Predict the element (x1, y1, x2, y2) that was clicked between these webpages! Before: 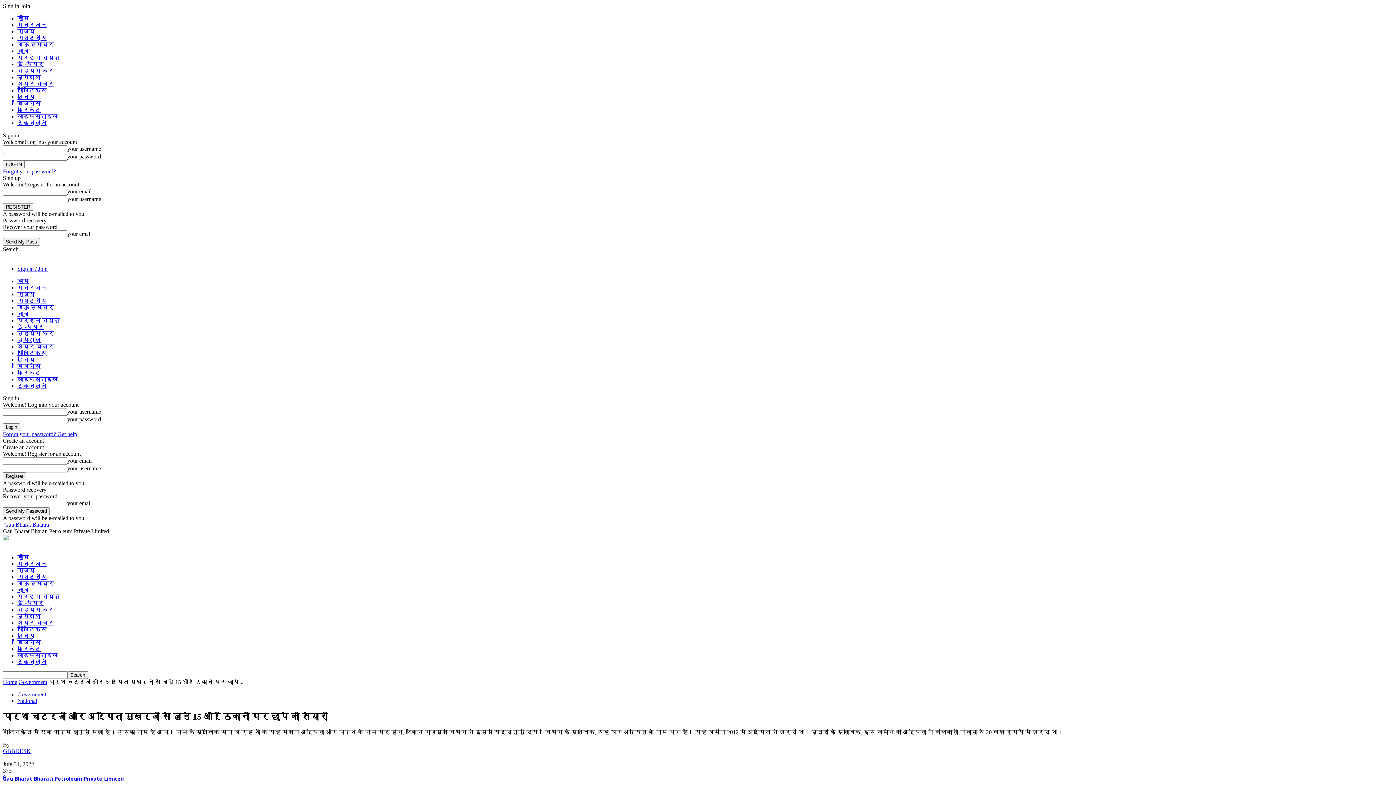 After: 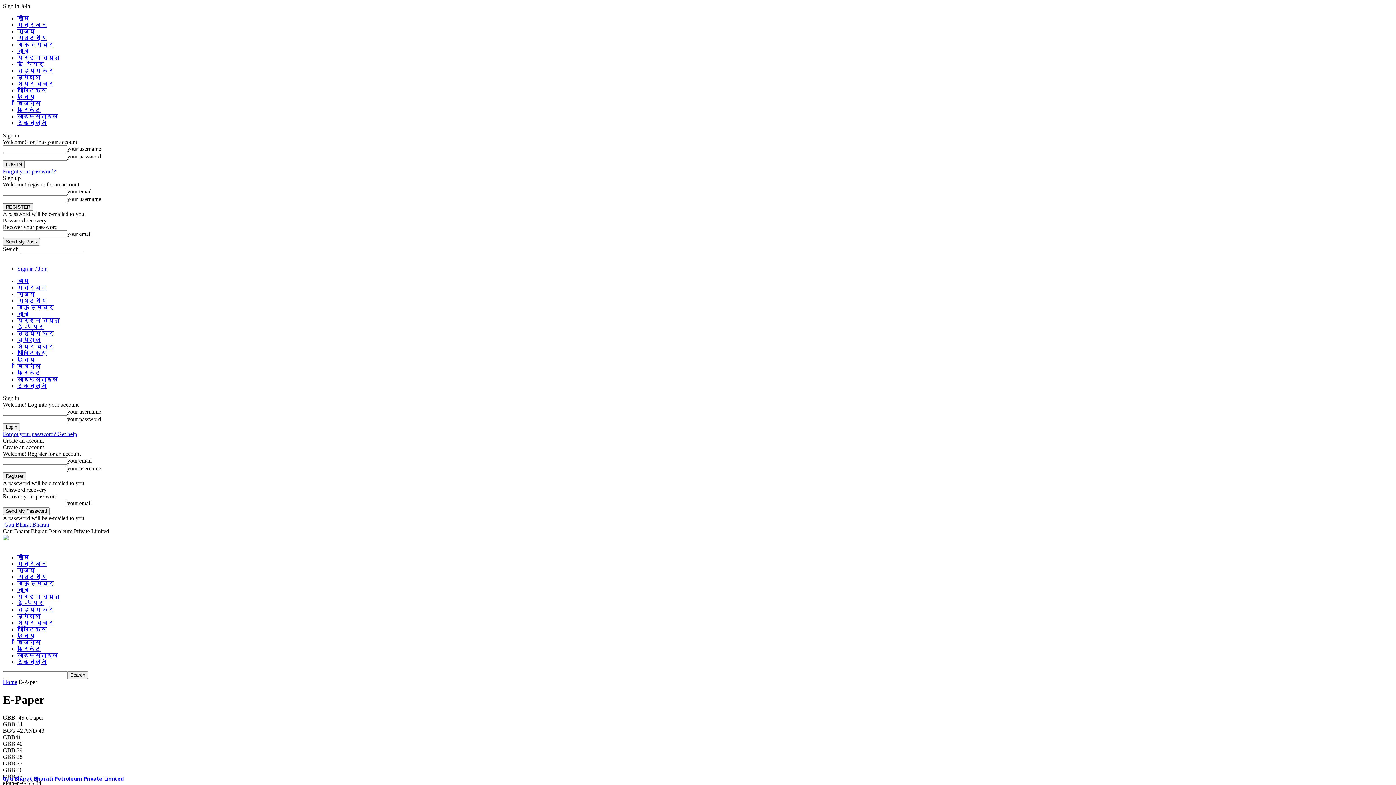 Action: bbox: (17, 61, 44, 67) label: ई -पेपर